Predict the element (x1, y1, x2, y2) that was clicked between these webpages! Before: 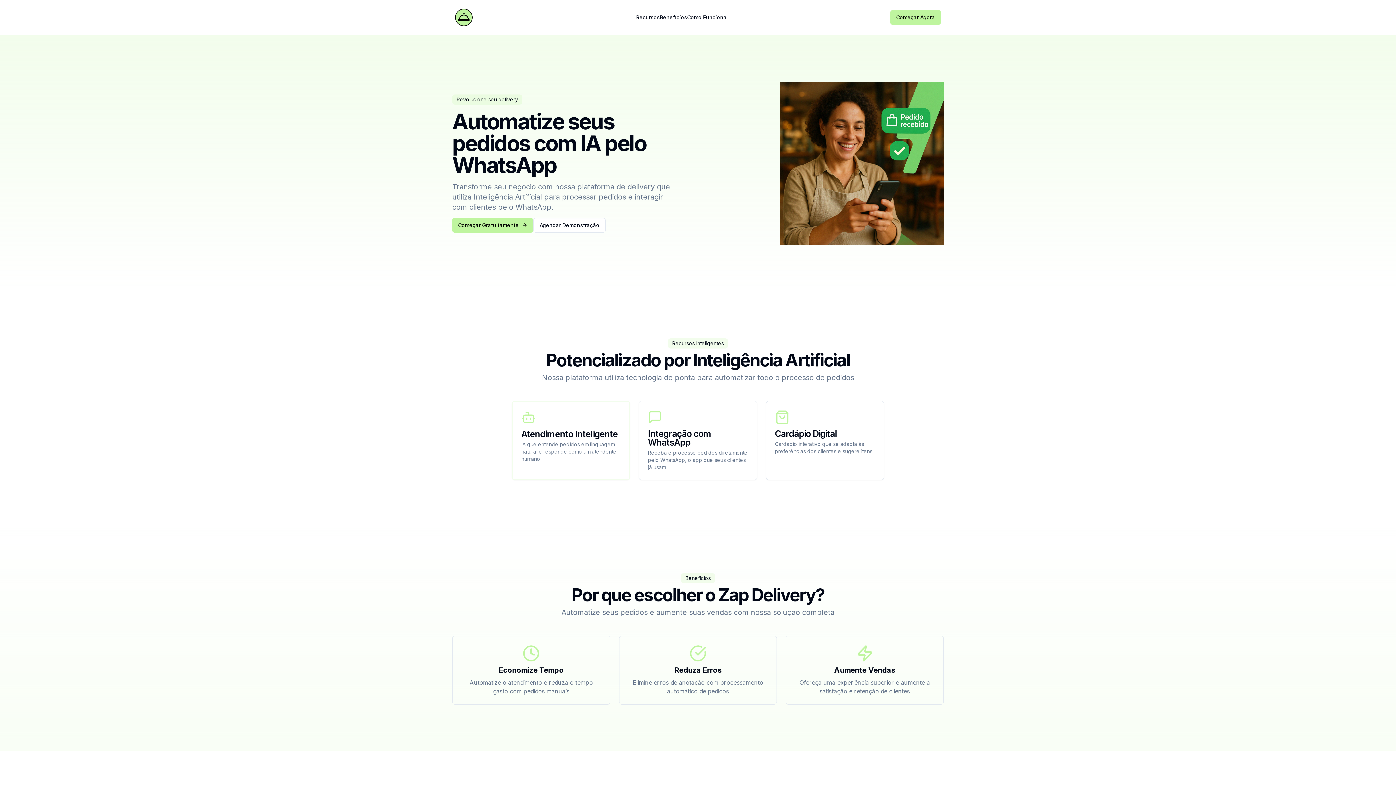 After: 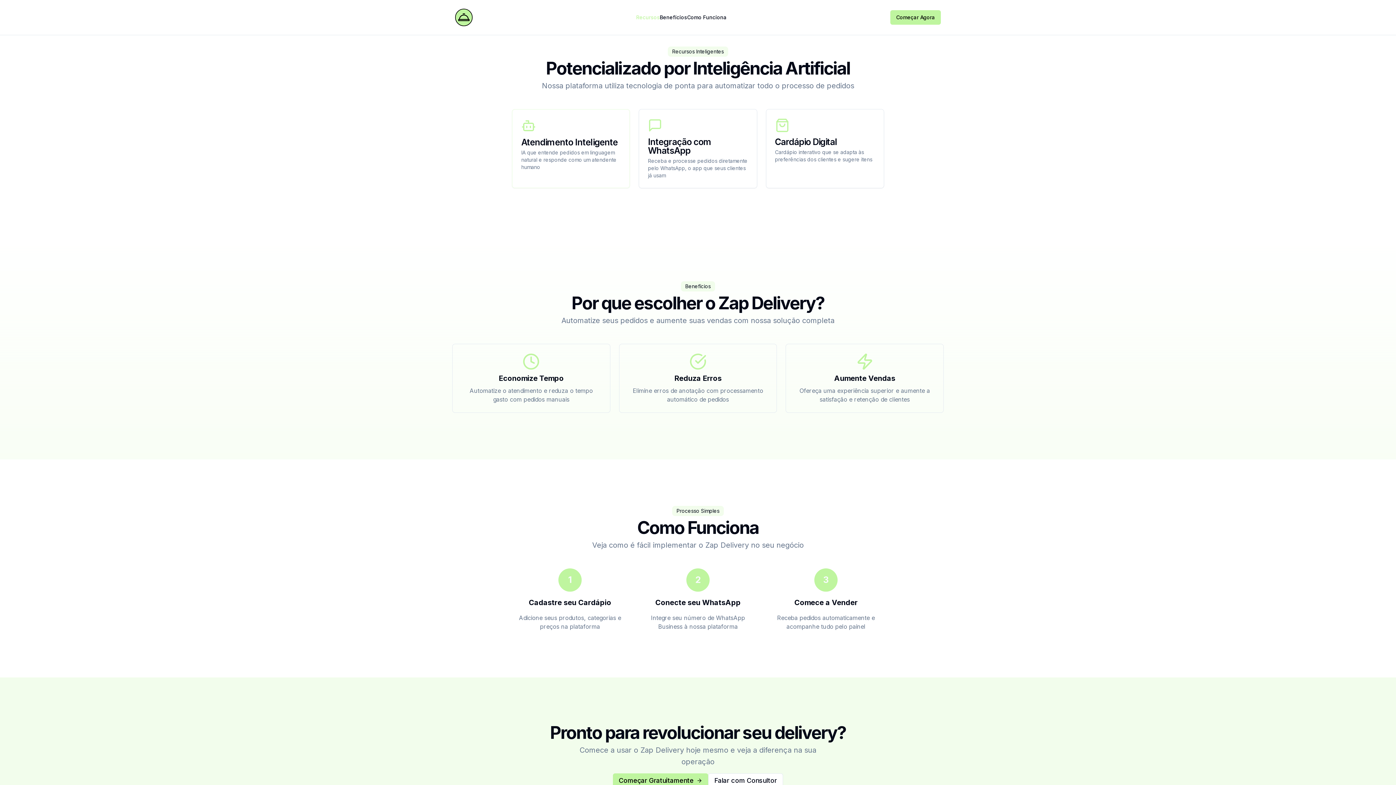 Action: label: Recursos bbox: (636, 13, 660, 21)